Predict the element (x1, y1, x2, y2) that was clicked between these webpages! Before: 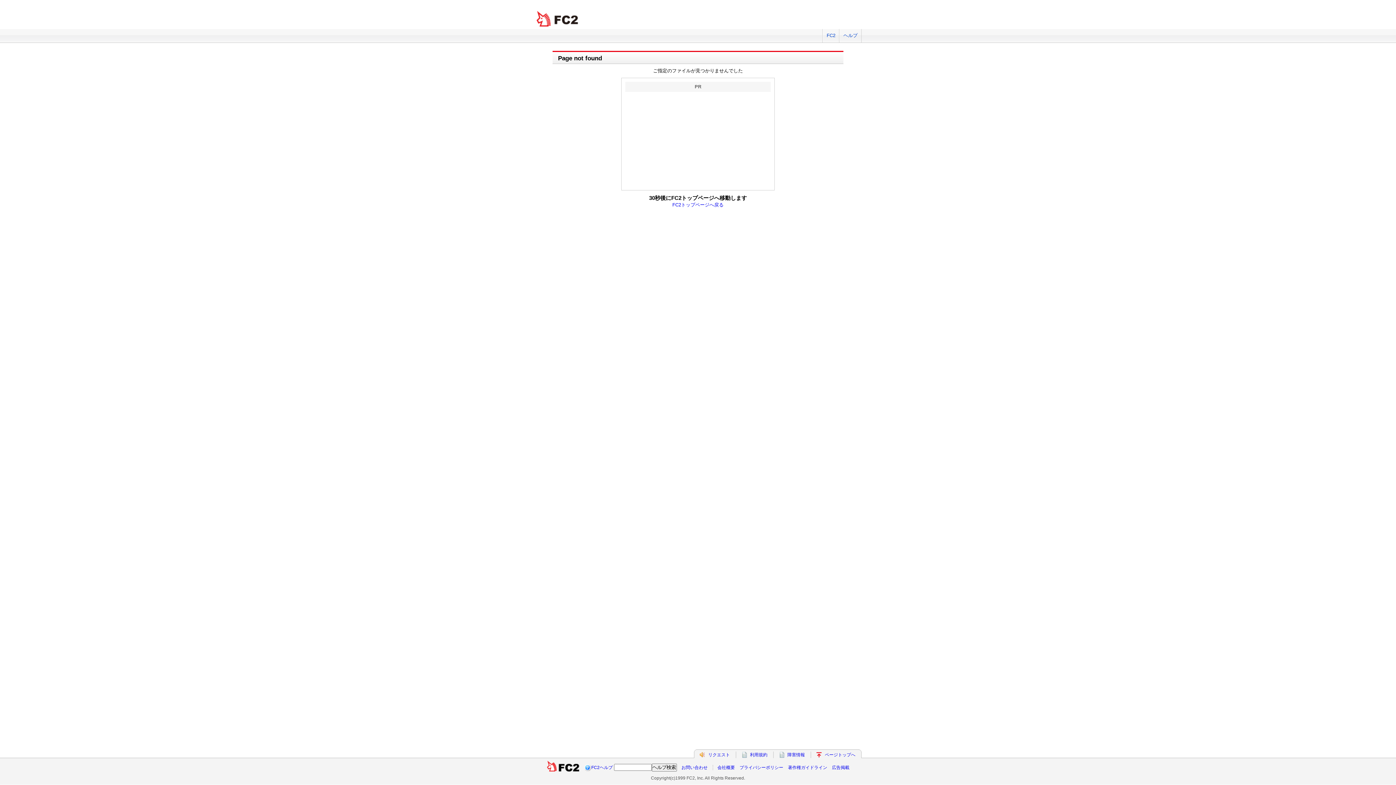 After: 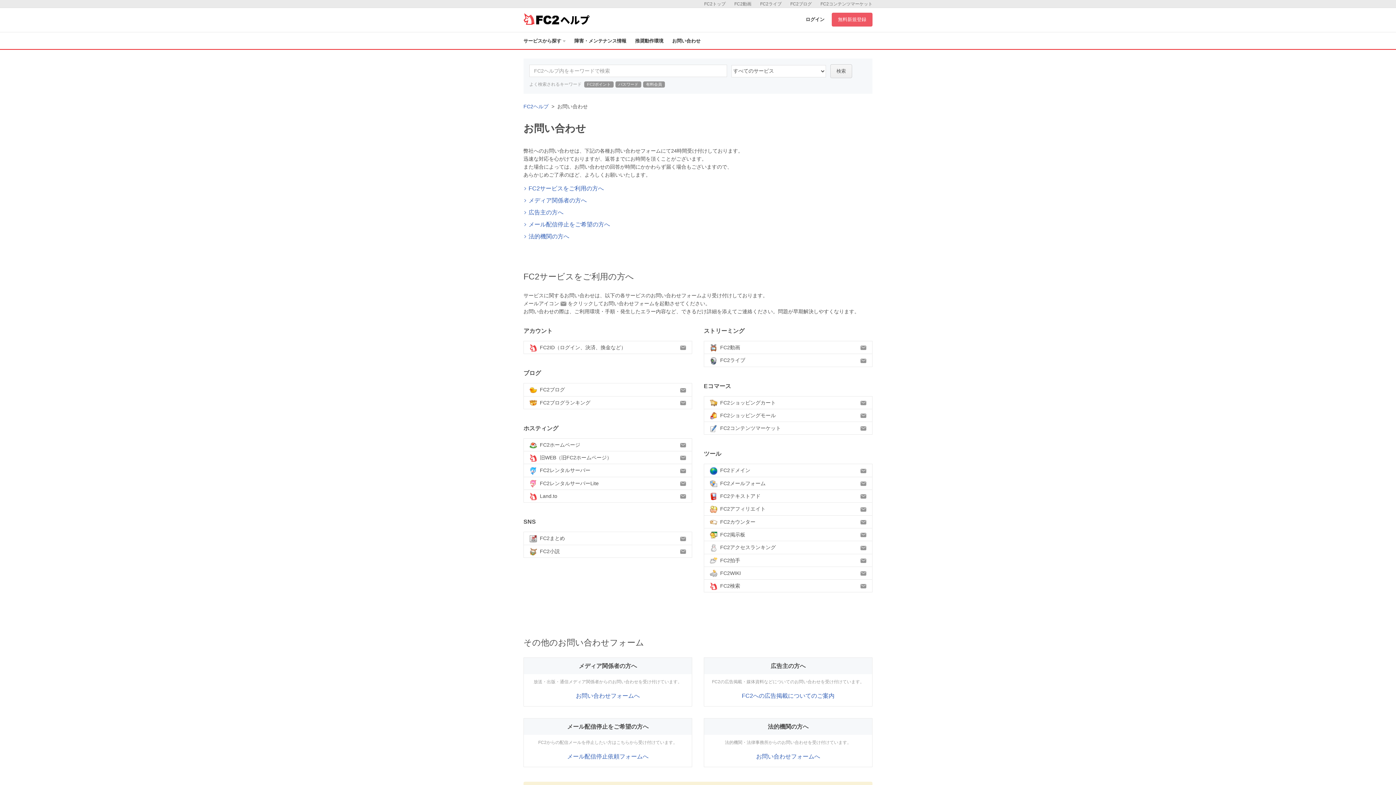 Action: bbox: (681, 765, 707, 770) label: お問い合わせ